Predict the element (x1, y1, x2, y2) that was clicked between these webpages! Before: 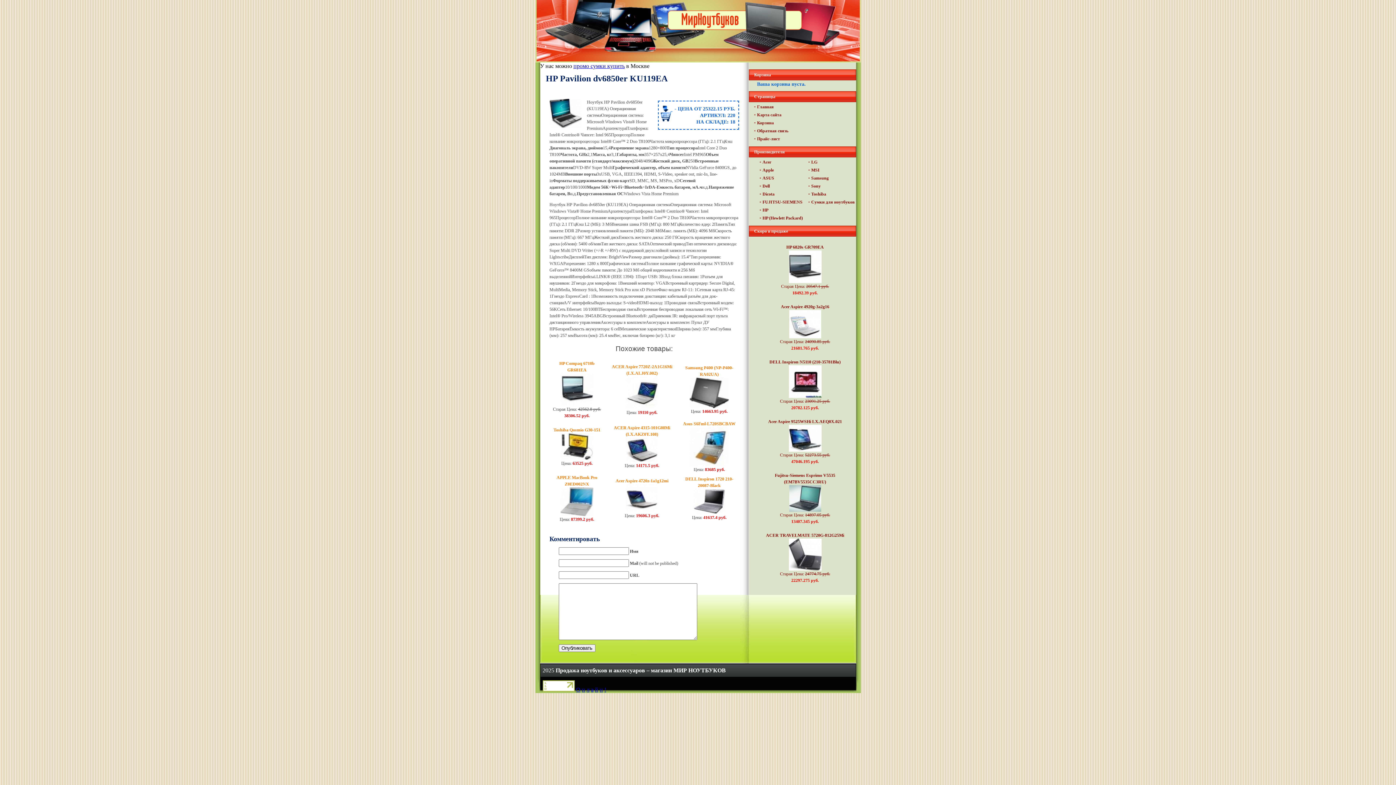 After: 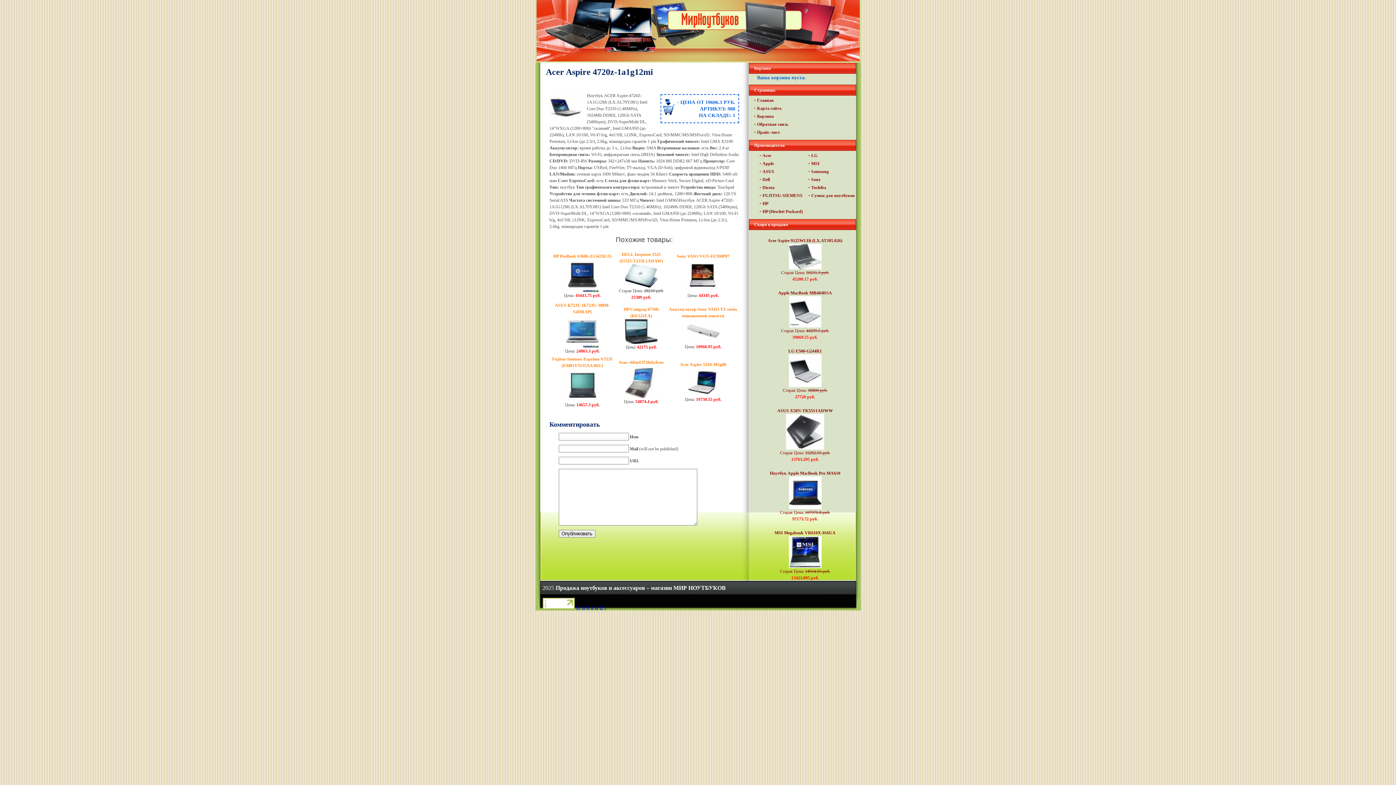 Action: label: Acer Aspire 4720z-1a1g12mi bbox: (615, 478, 668, 483)